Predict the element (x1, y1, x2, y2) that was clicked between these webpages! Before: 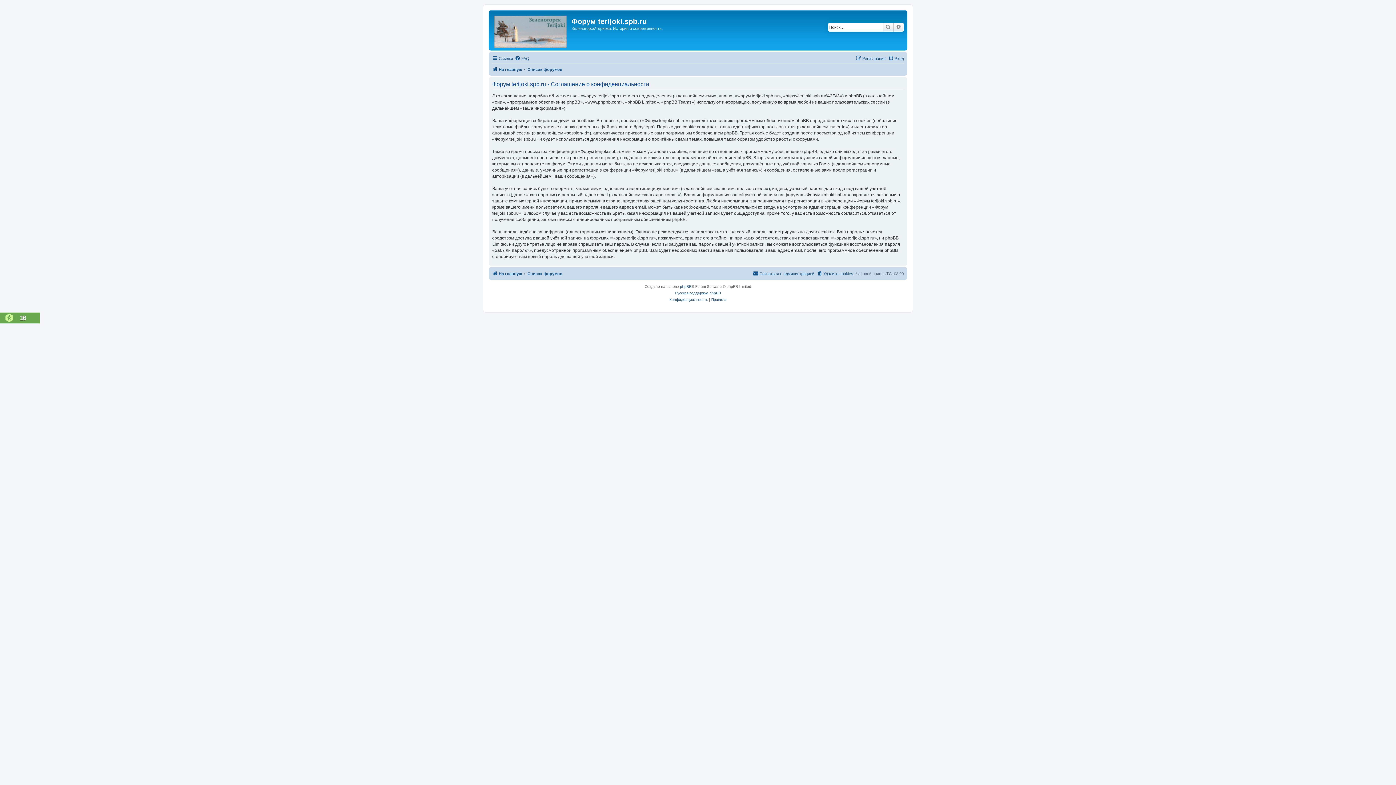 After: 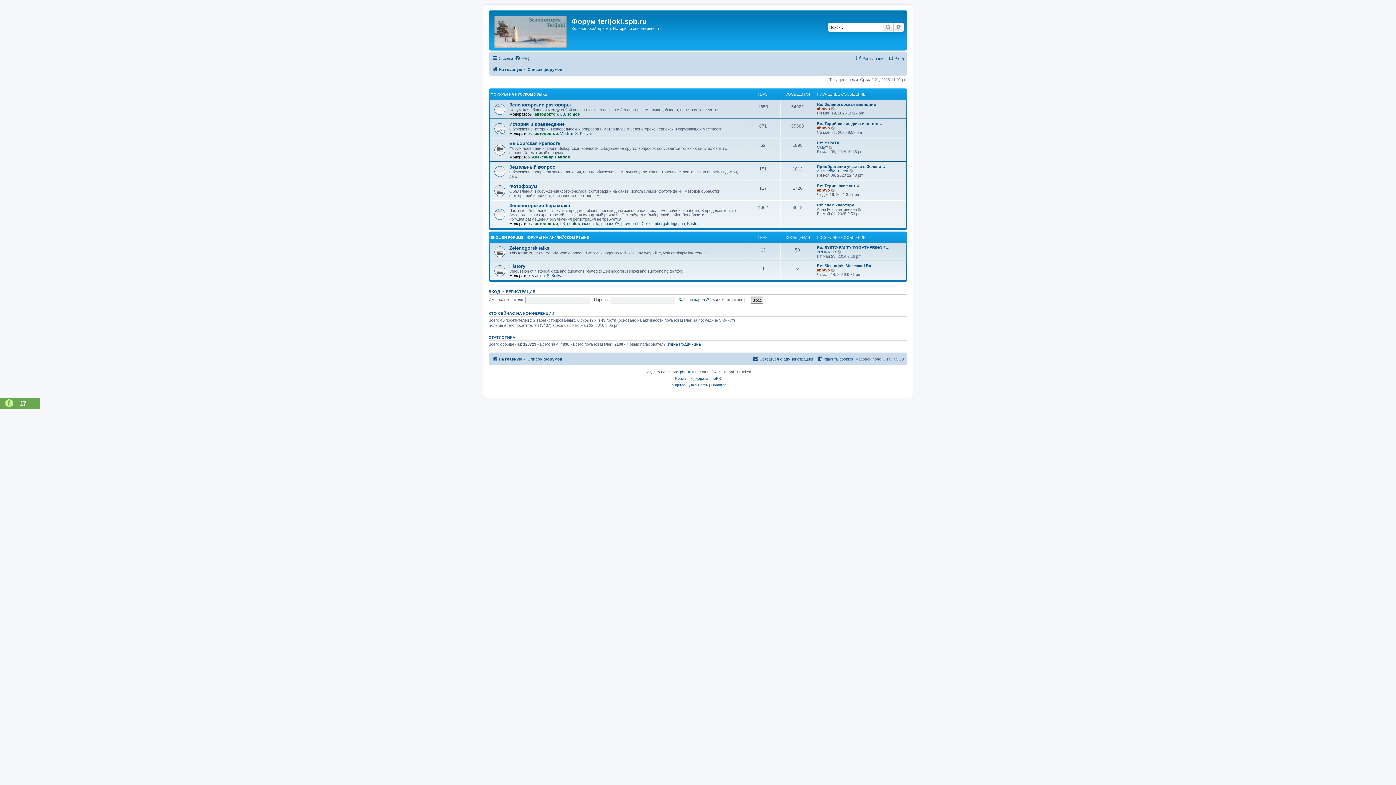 Action: label: Список форумов bbox: (527, 65, 562, 73)